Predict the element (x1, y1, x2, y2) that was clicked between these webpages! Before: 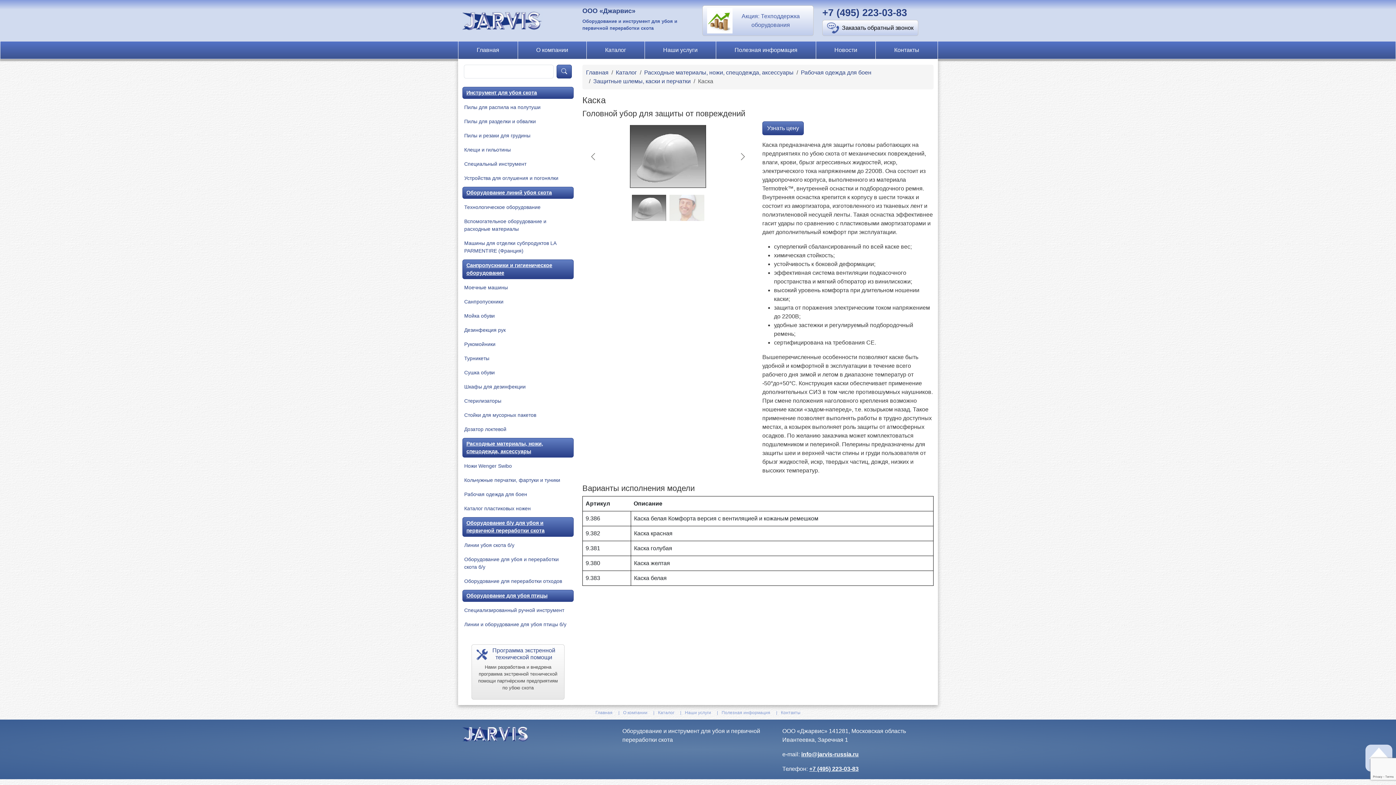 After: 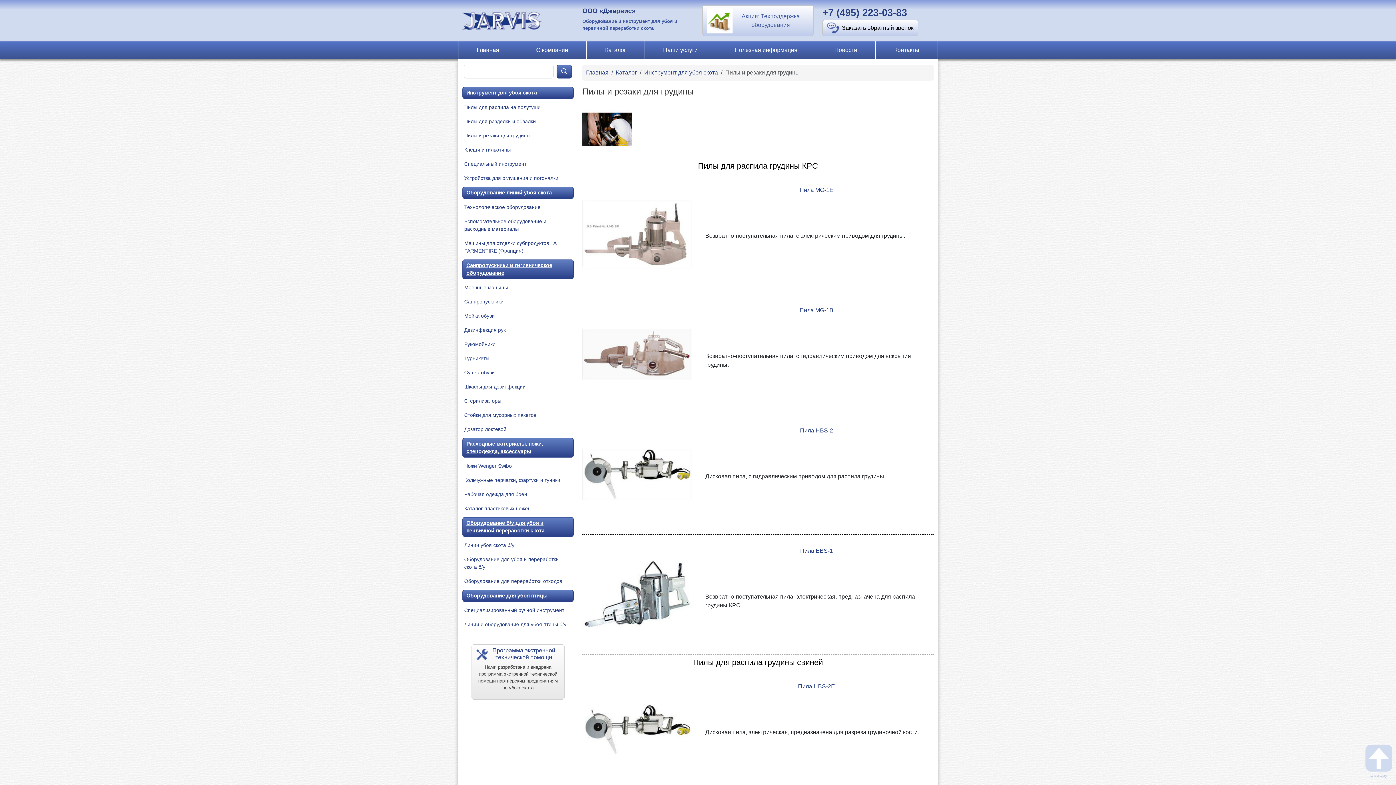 Action: bbox: (462, 130, 573, 141) label: Пилы и резаки для грудины